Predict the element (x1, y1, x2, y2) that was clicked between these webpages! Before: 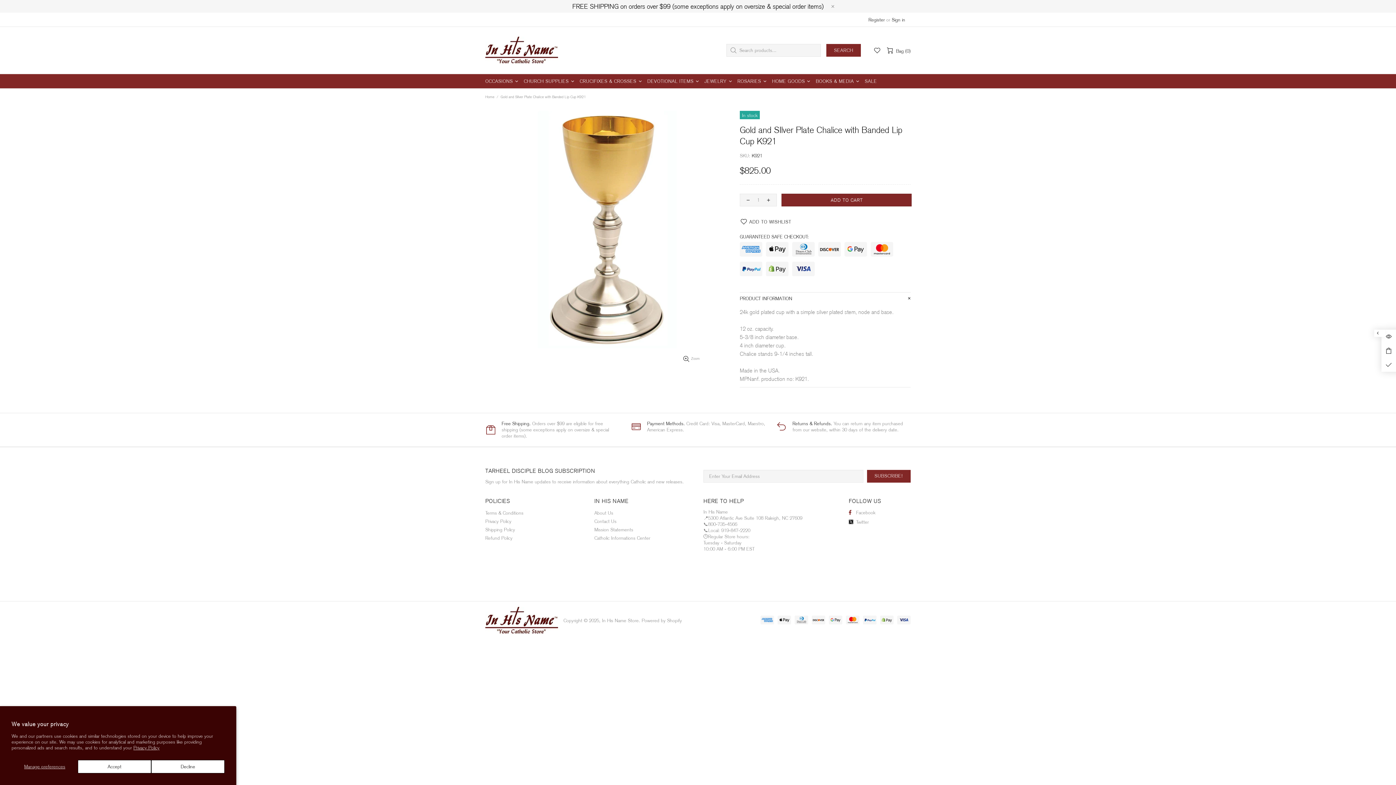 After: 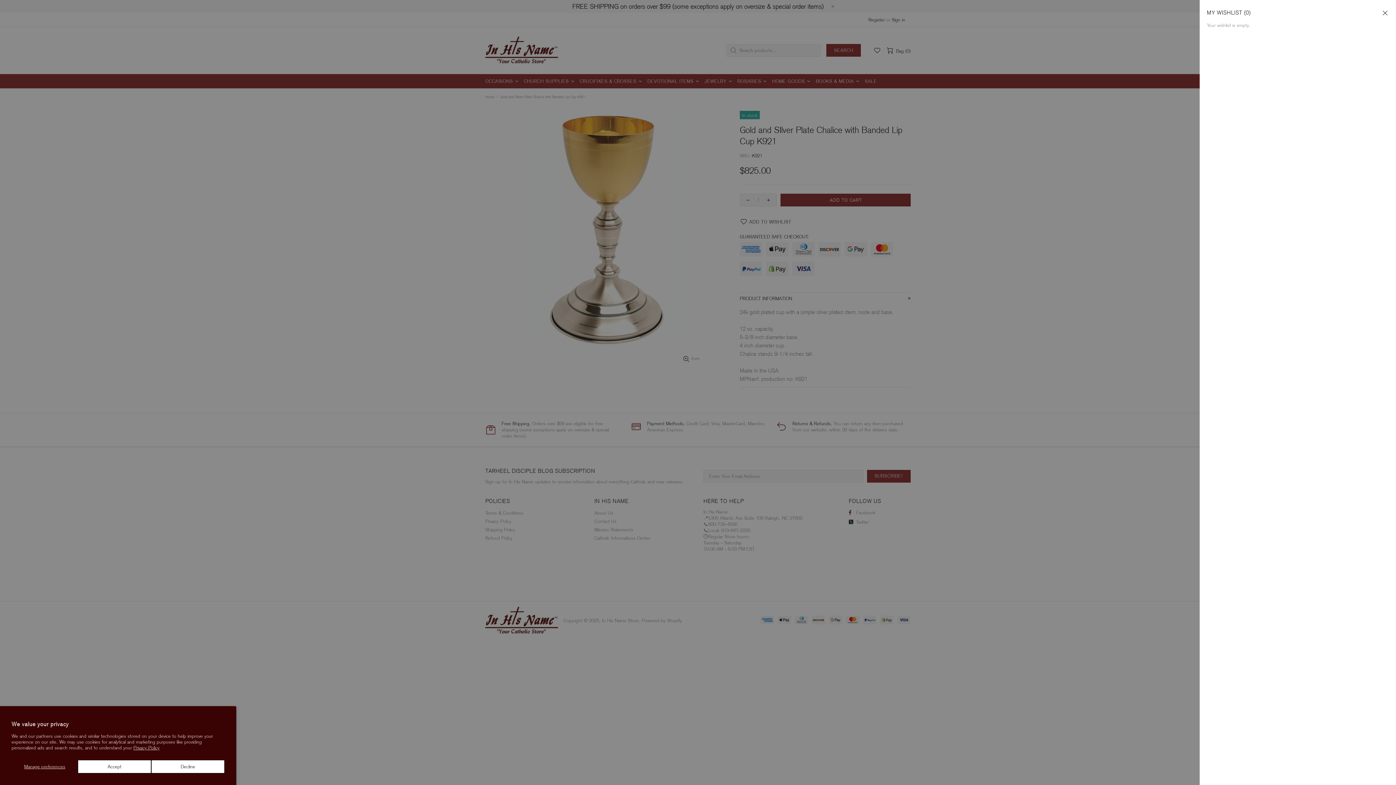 Action: bbox: (873, 46, 881, 54)